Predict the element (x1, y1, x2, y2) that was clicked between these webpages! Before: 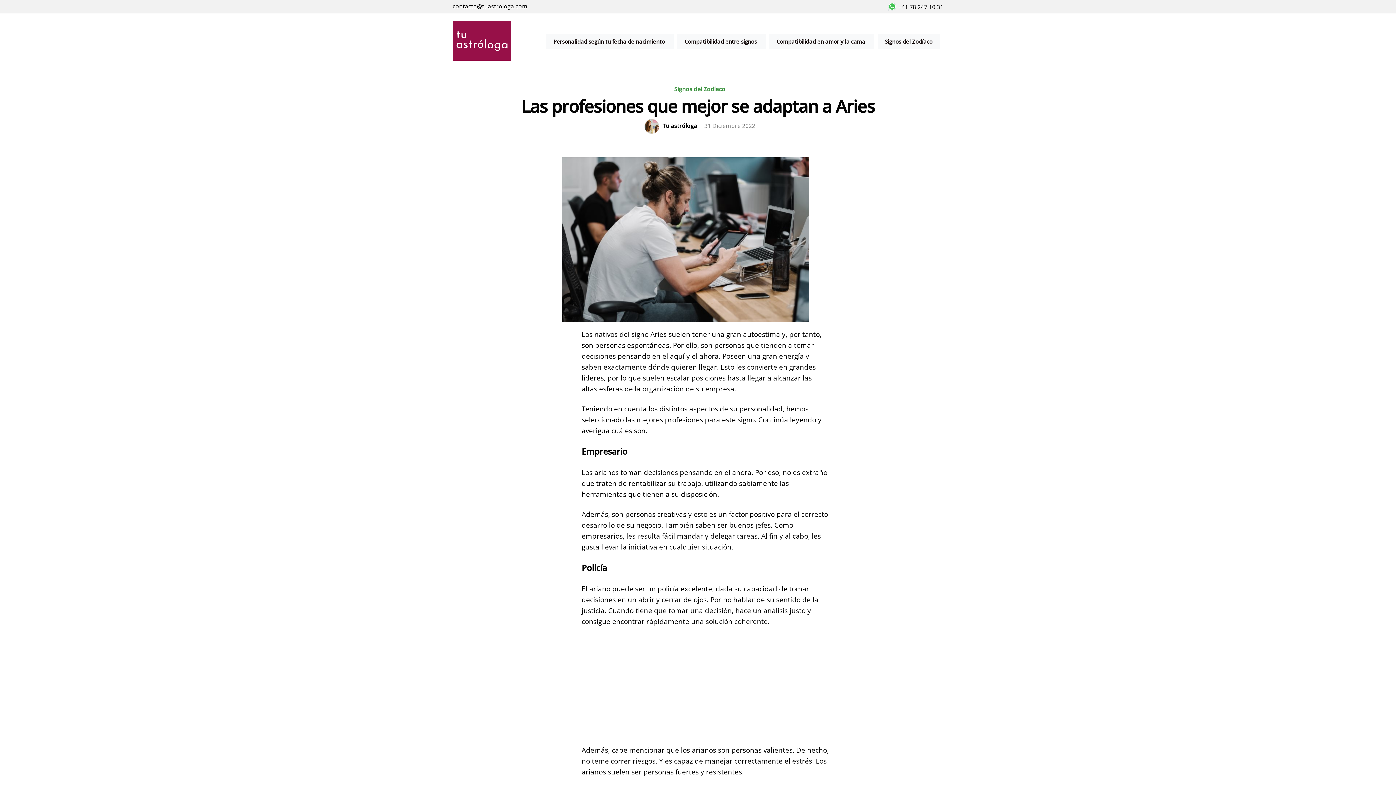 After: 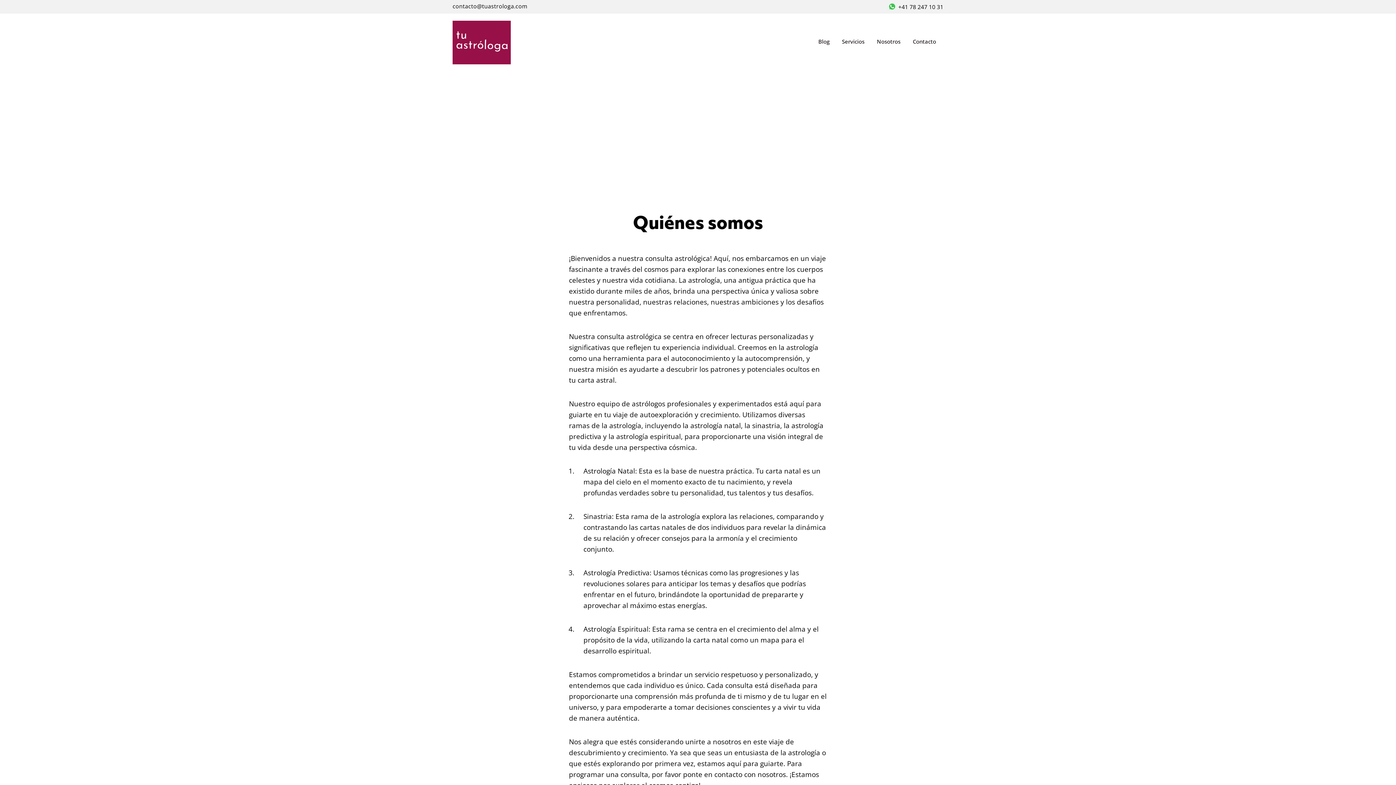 Action: label: Tu astróloga bbox: (662, 121, 697, 129)